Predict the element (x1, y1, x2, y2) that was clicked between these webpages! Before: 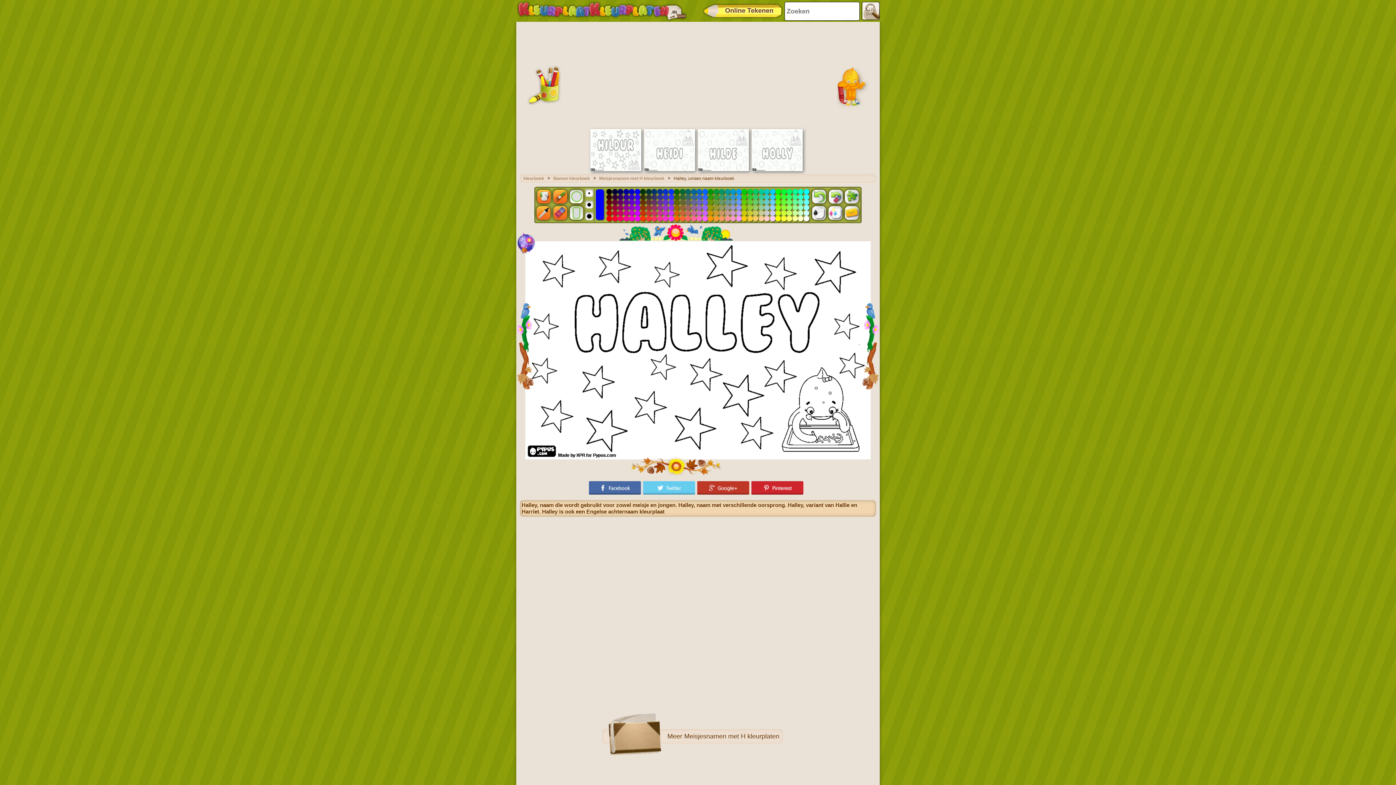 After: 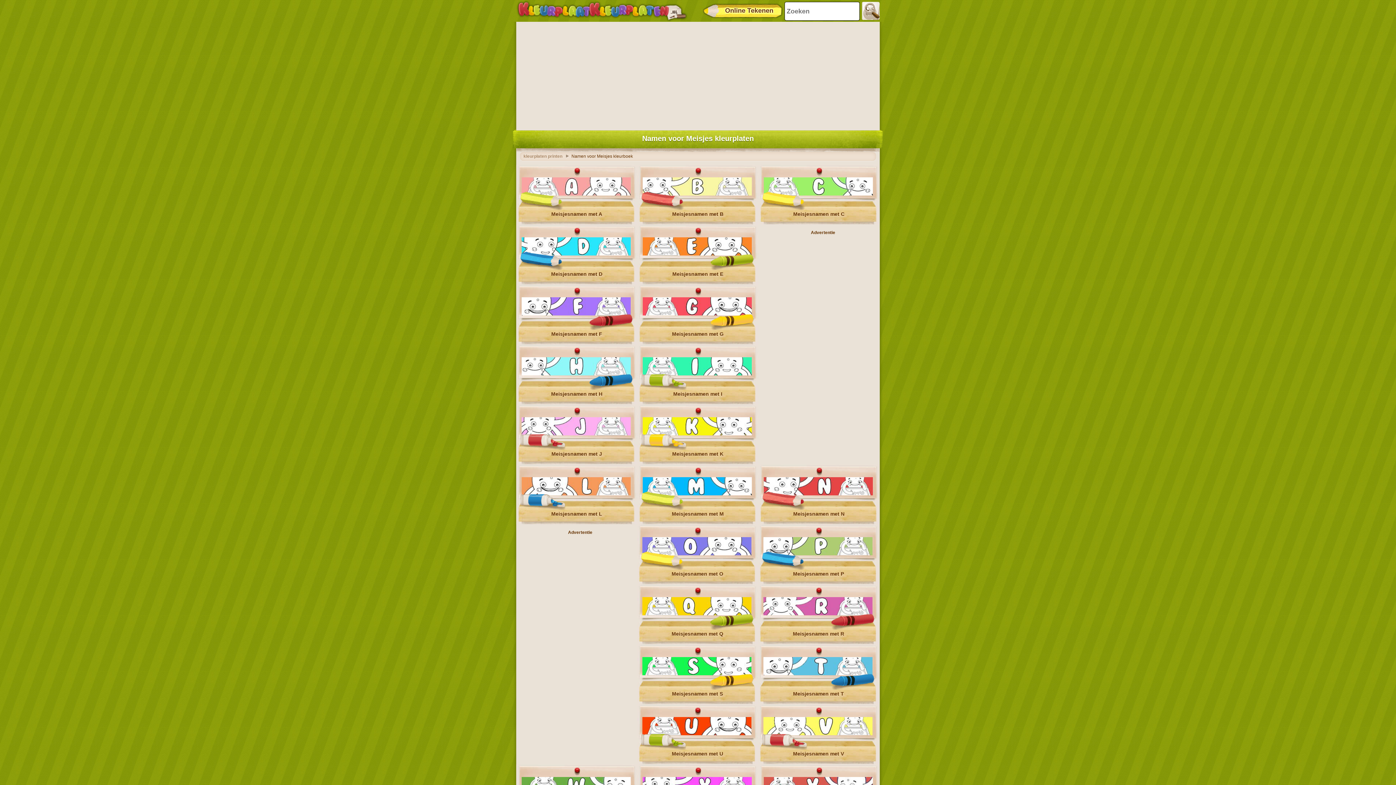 Action: bbox: (553, 176, 597, 181) label: Namen kleurboek